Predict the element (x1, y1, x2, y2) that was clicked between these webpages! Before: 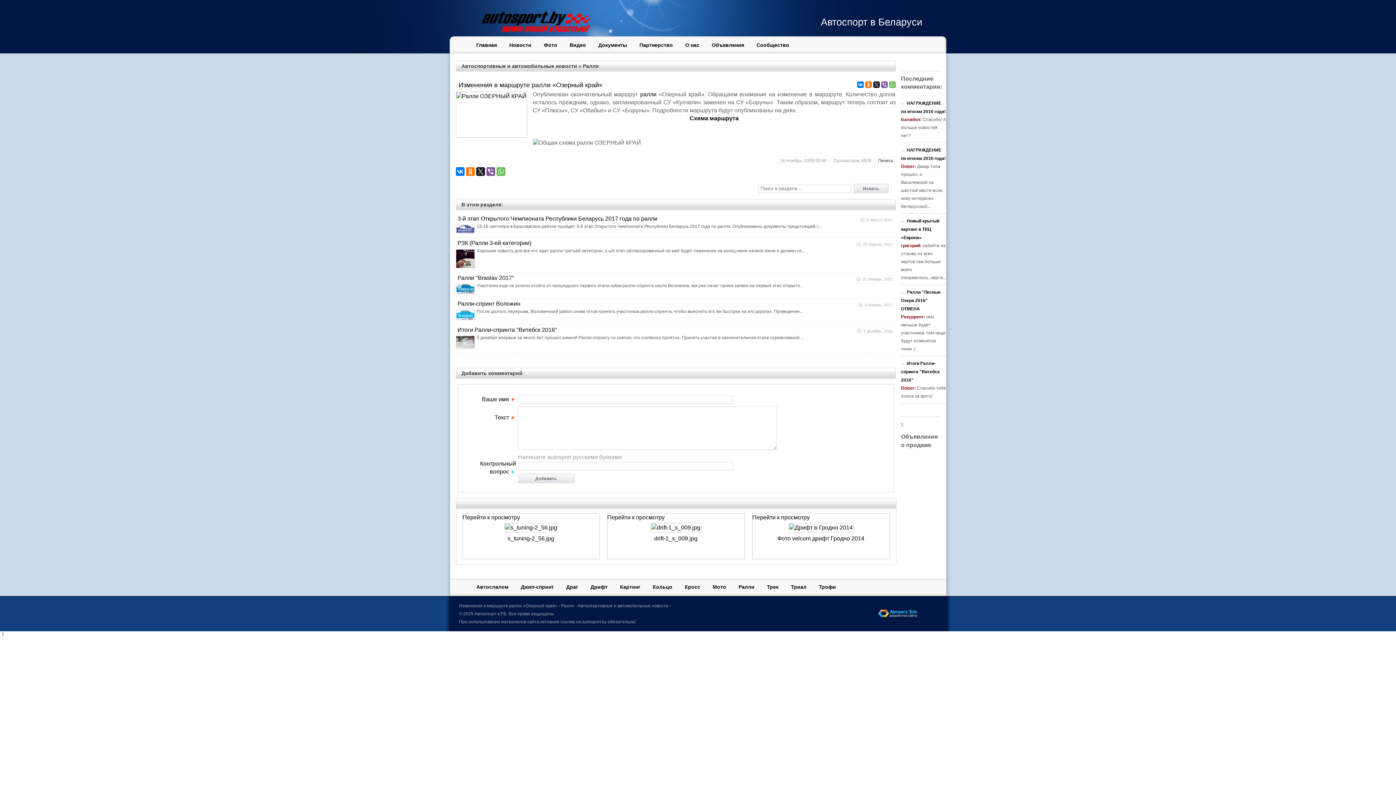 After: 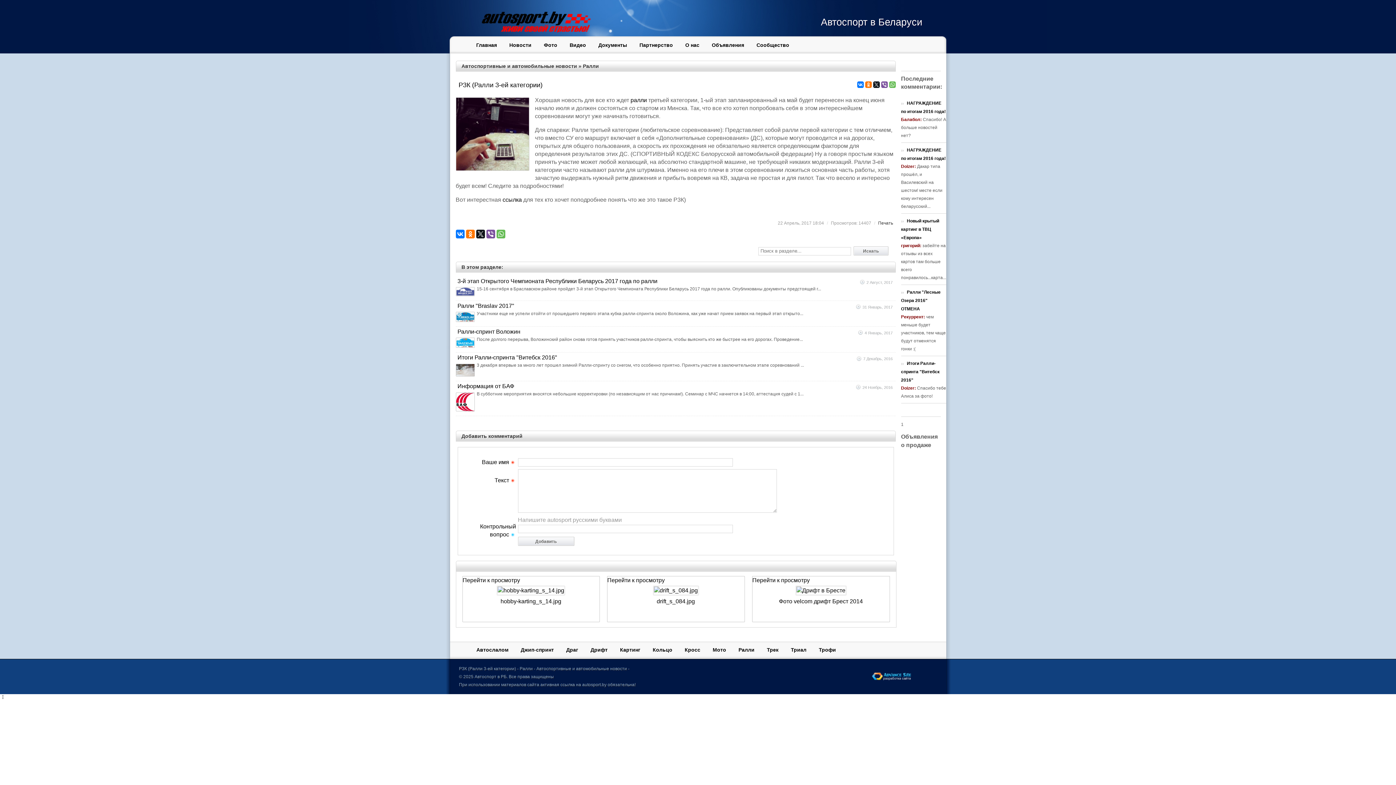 Action: bbox: (457, 240, 531, 246) label: Р3К (Ралли 3-ей категории)